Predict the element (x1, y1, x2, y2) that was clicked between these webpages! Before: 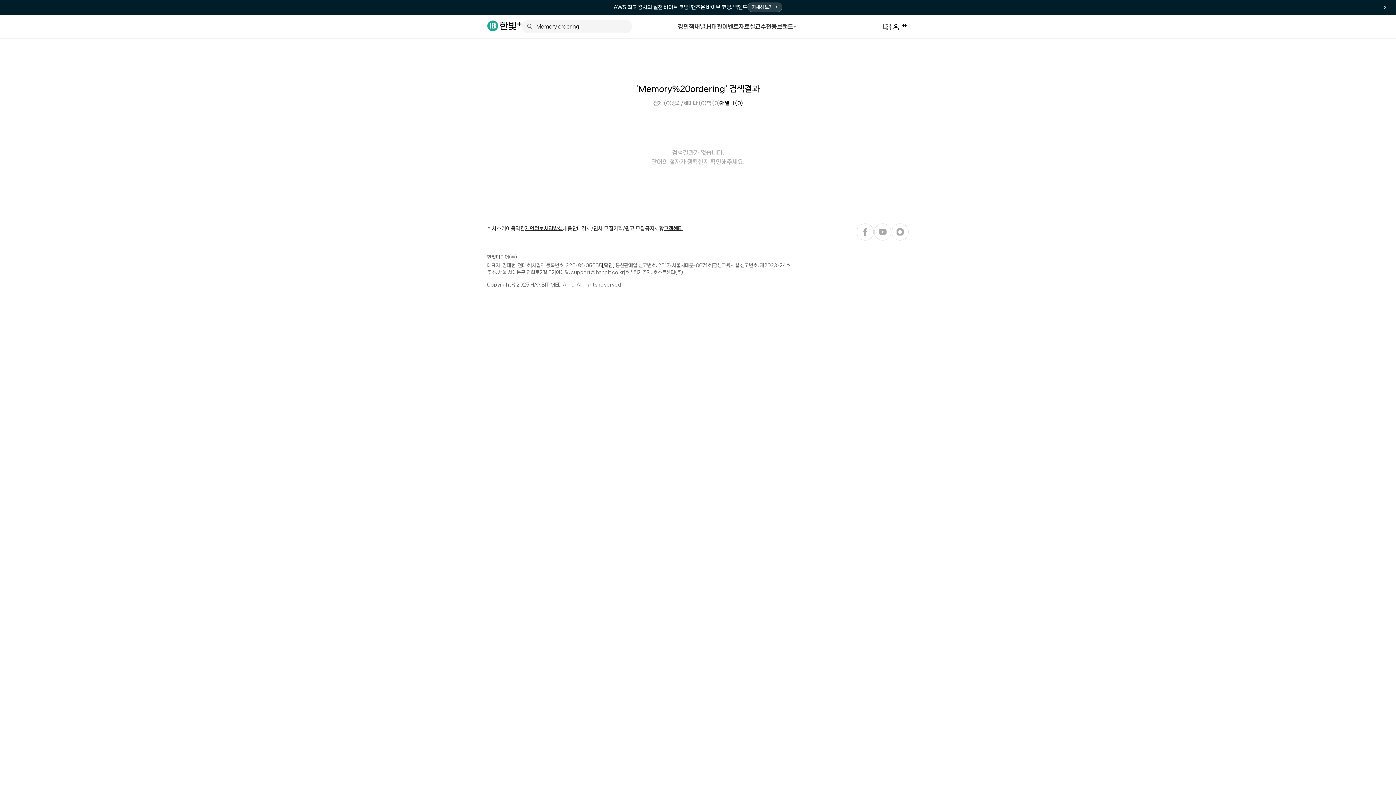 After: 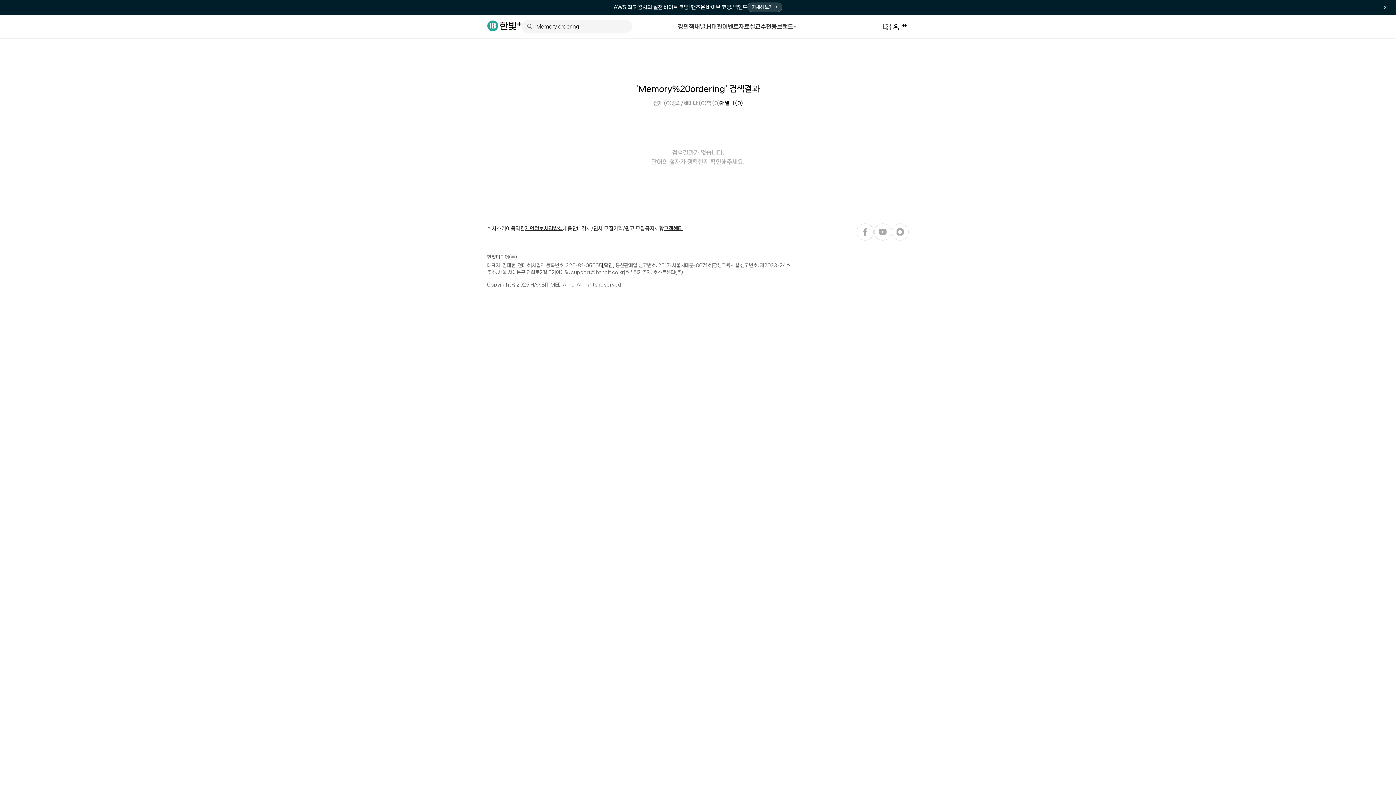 Action: bbox: (602, 262, 614, 269) label: [확인]